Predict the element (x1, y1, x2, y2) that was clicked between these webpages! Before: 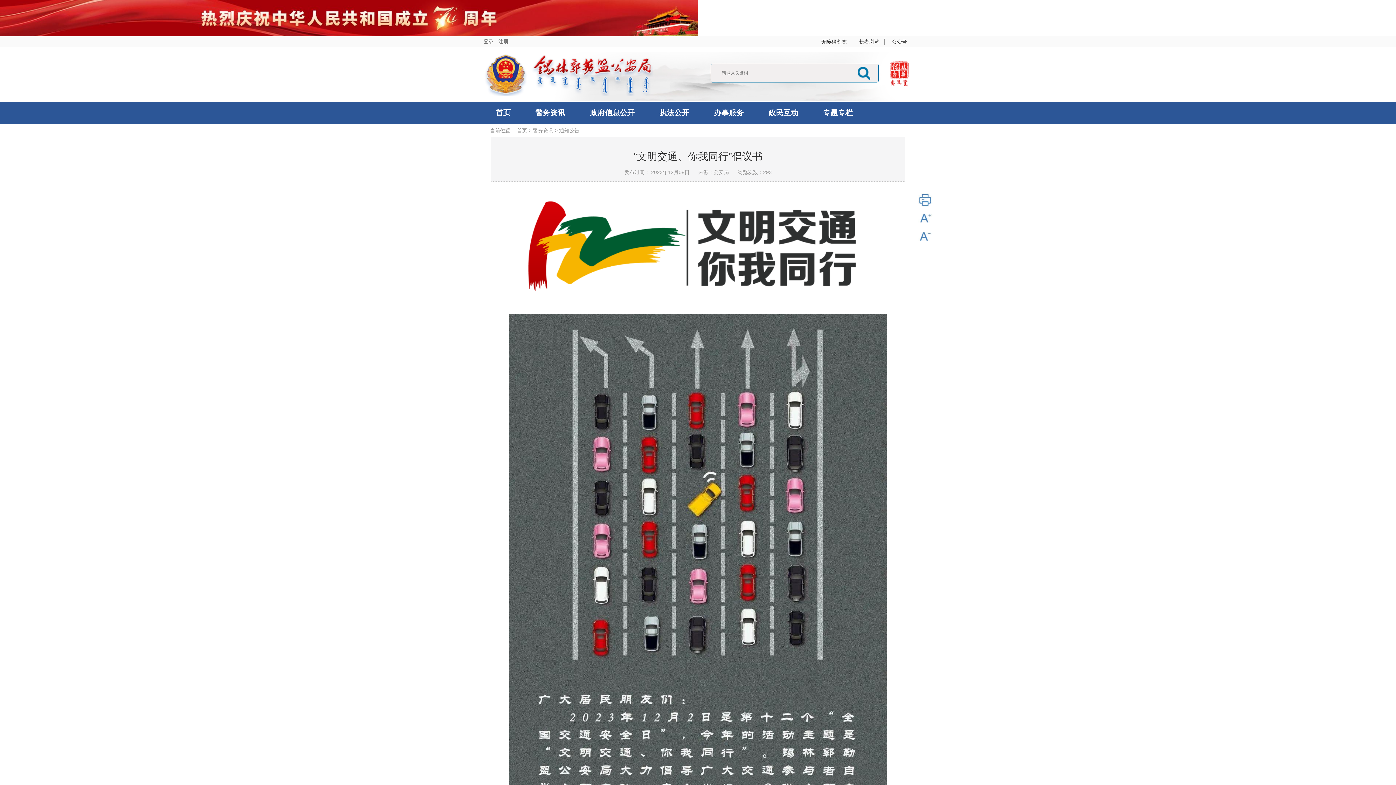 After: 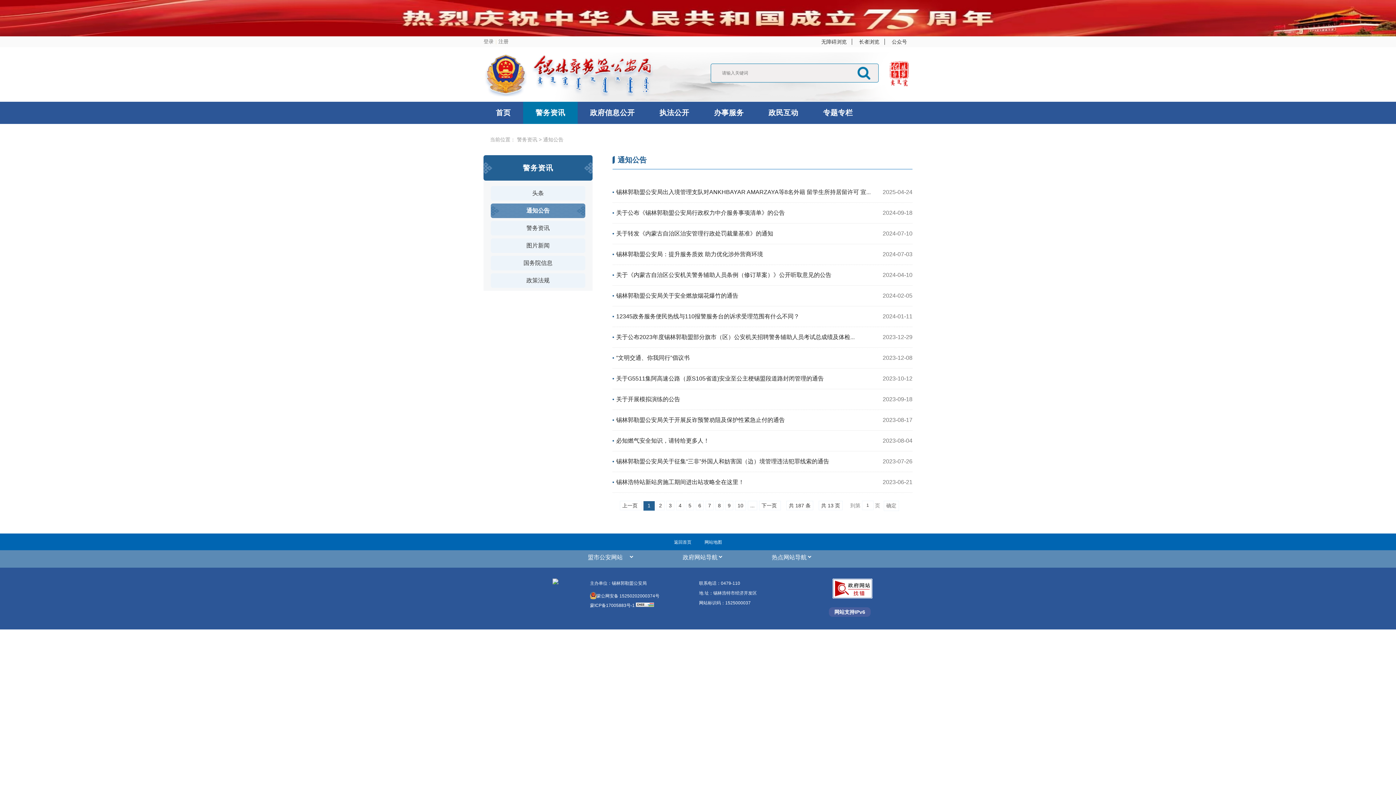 Action: bbox: (559, 127, 579, 133) label: 通知公告